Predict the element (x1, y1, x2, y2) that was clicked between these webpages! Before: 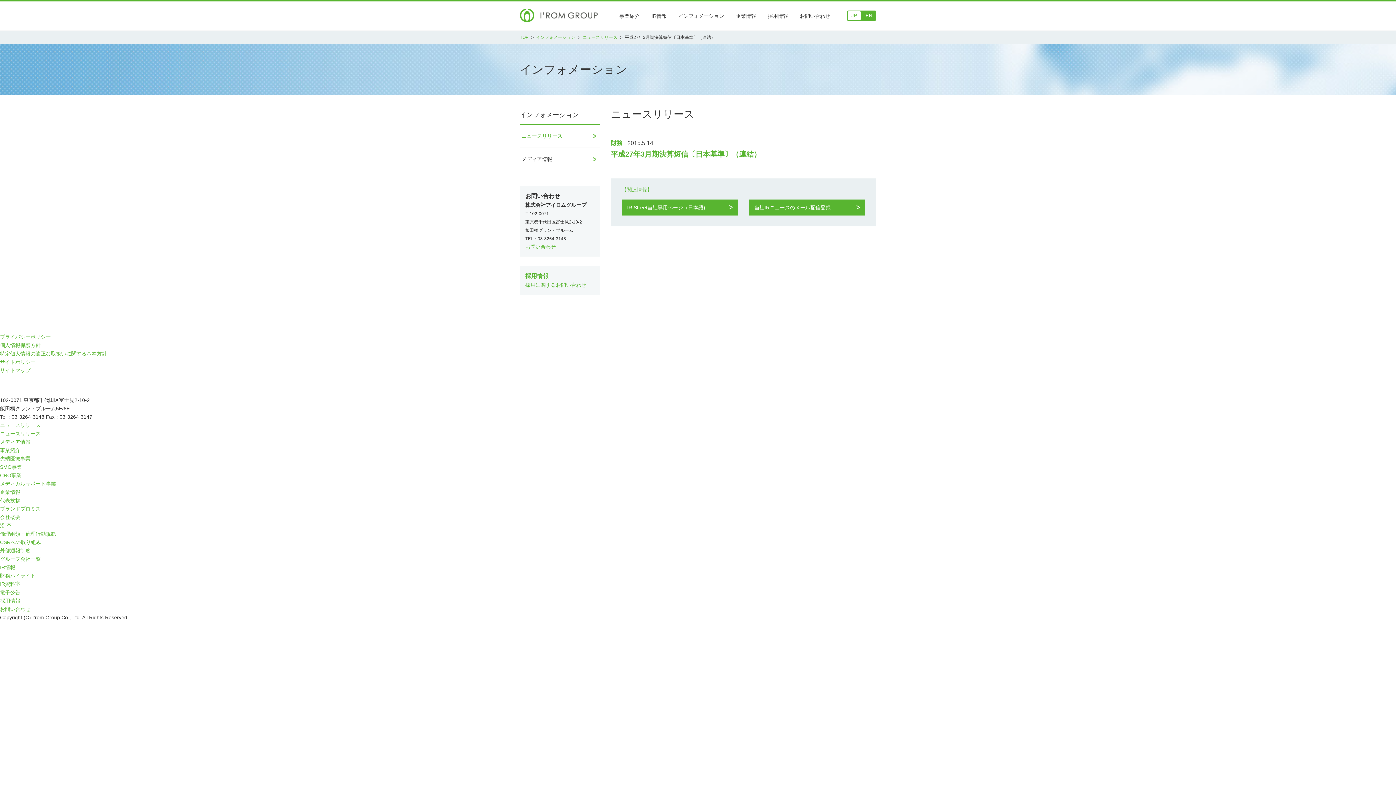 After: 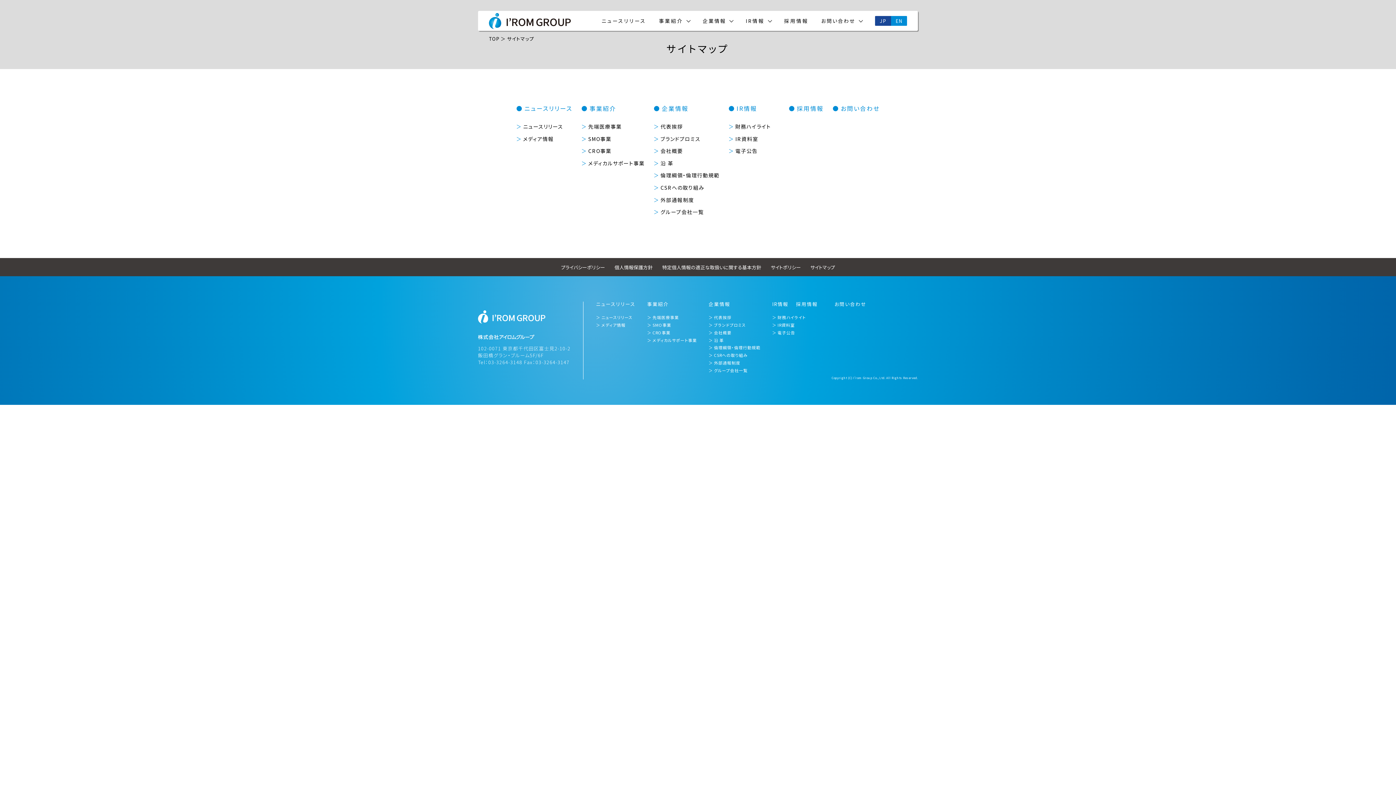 Action: label: サイトマップ bbox: (0, 367, 30, 373)